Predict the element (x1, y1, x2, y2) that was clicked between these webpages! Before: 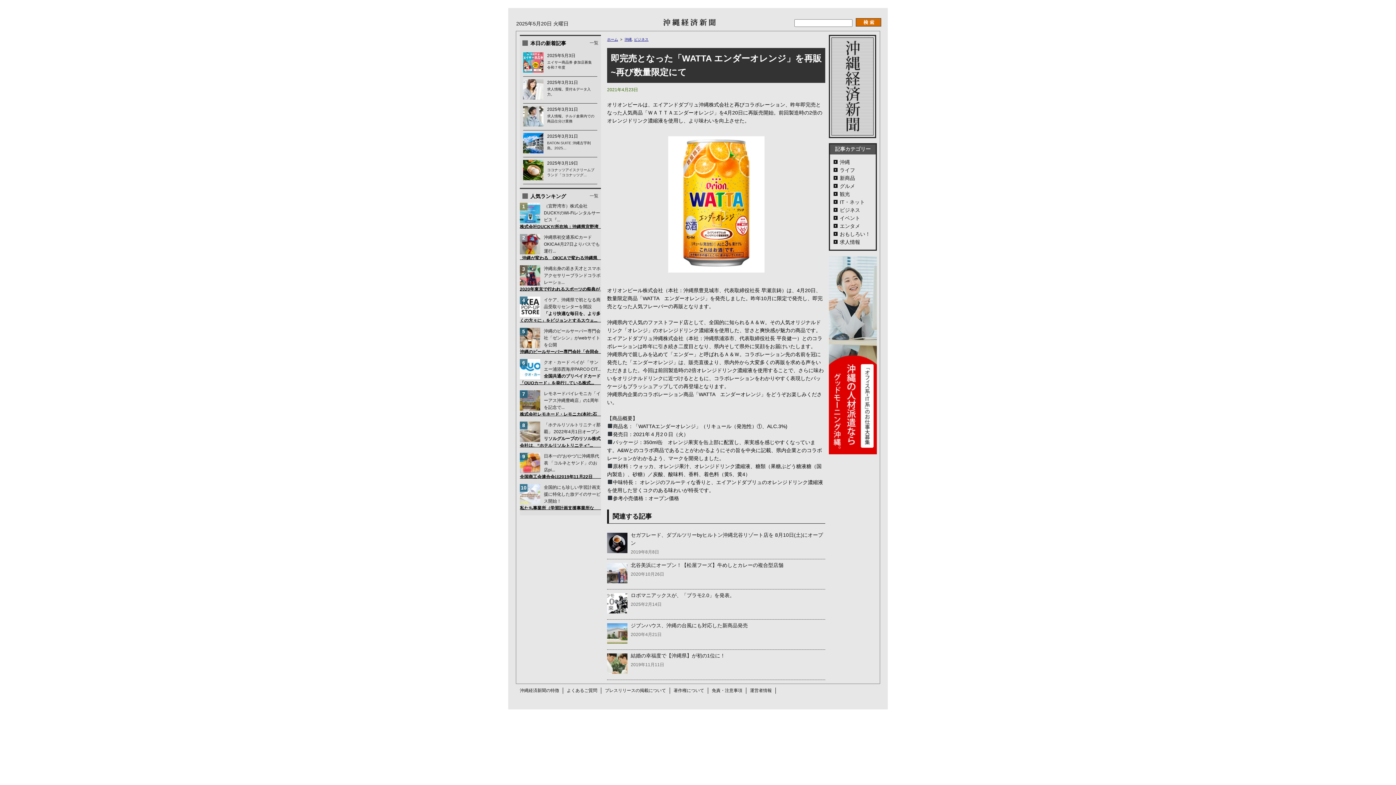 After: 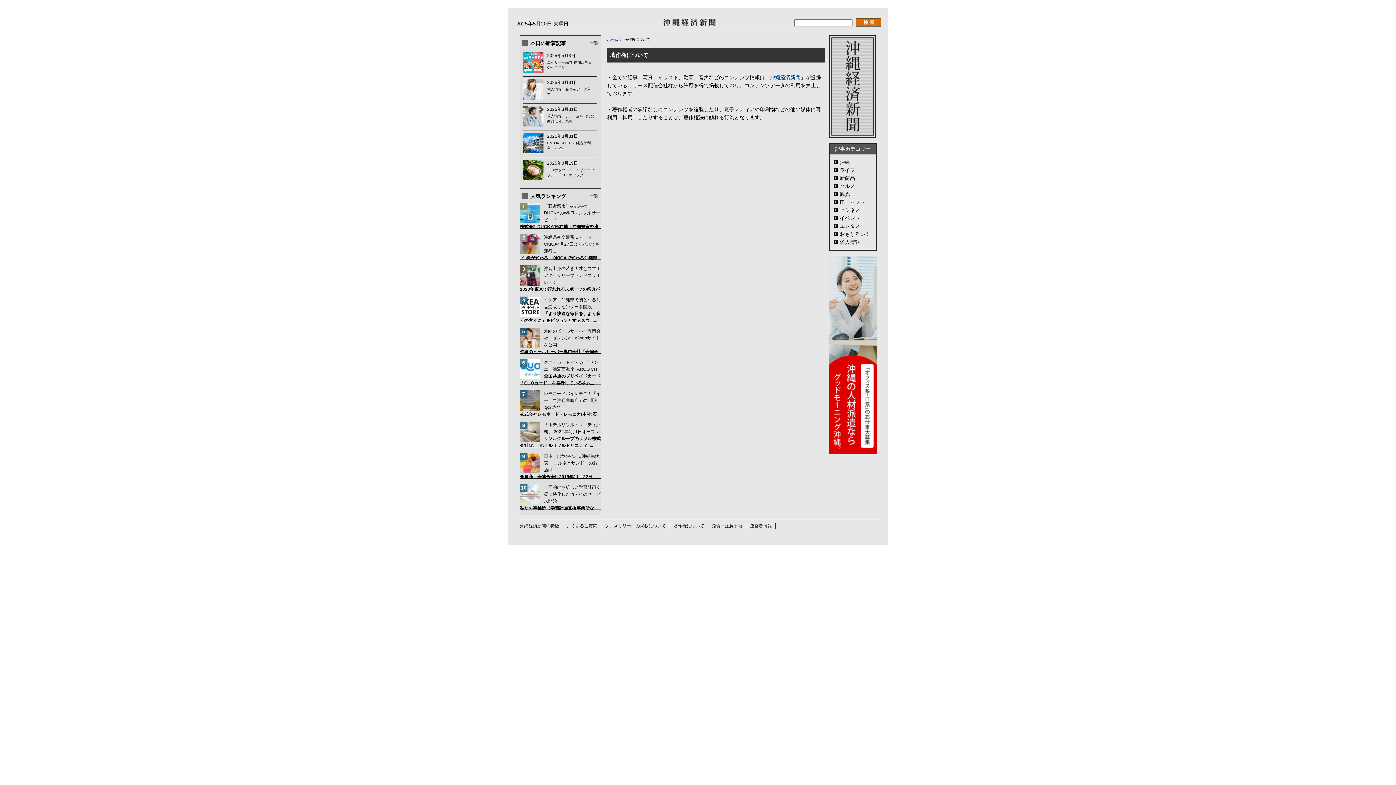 Action: bbox: (673, 688, 704, 693) label: 著作権について